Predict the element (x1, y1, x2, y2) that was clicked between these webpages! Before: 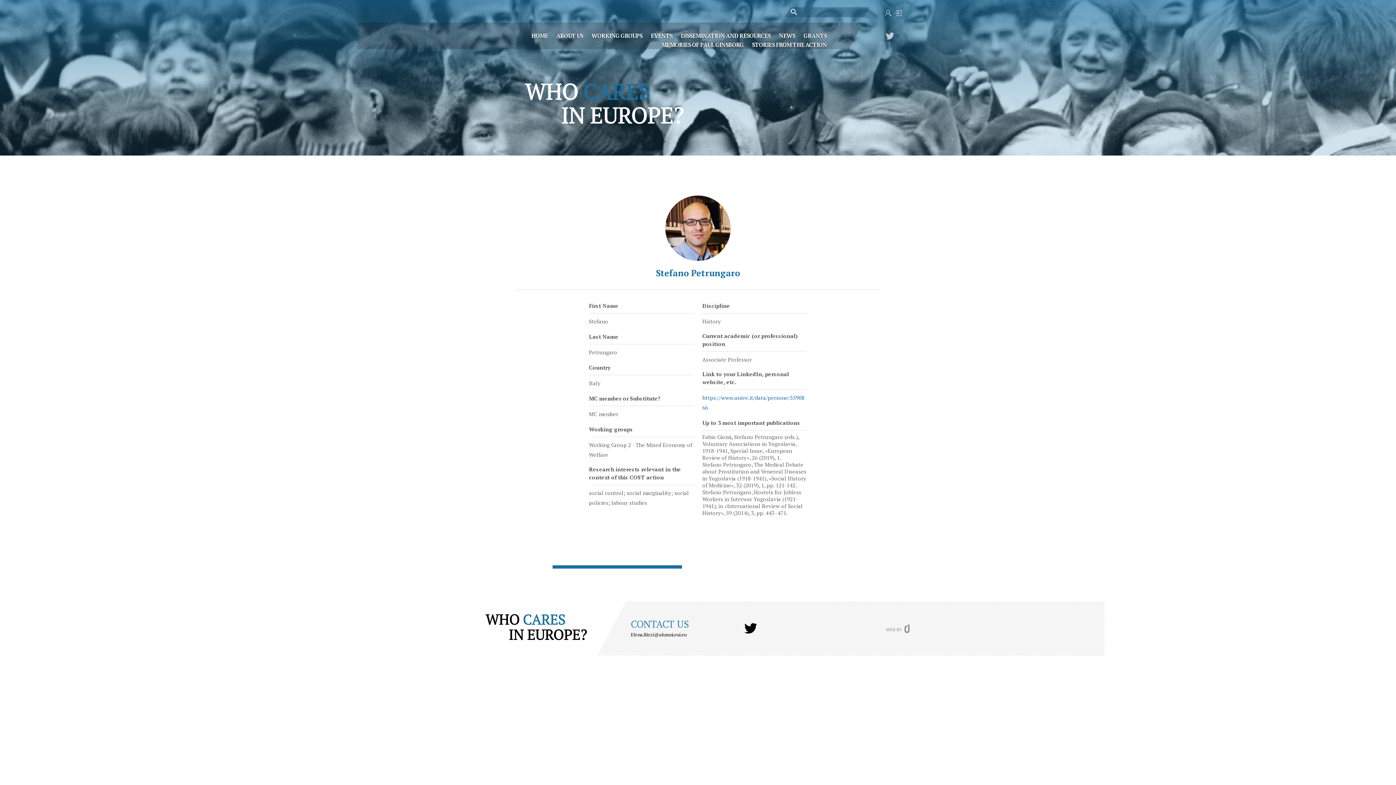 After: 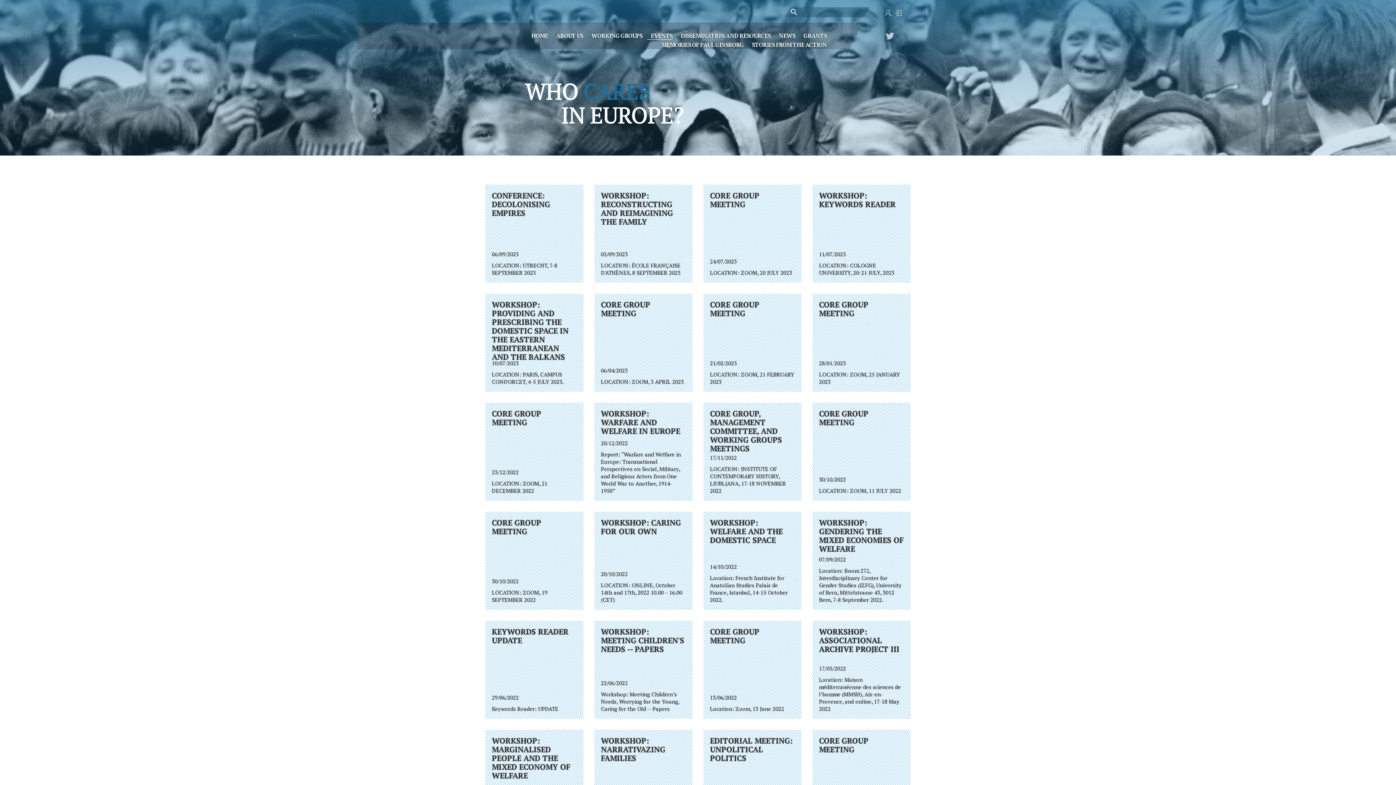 Action: label: EVENTS bbox: (647, 30, 672, 38)